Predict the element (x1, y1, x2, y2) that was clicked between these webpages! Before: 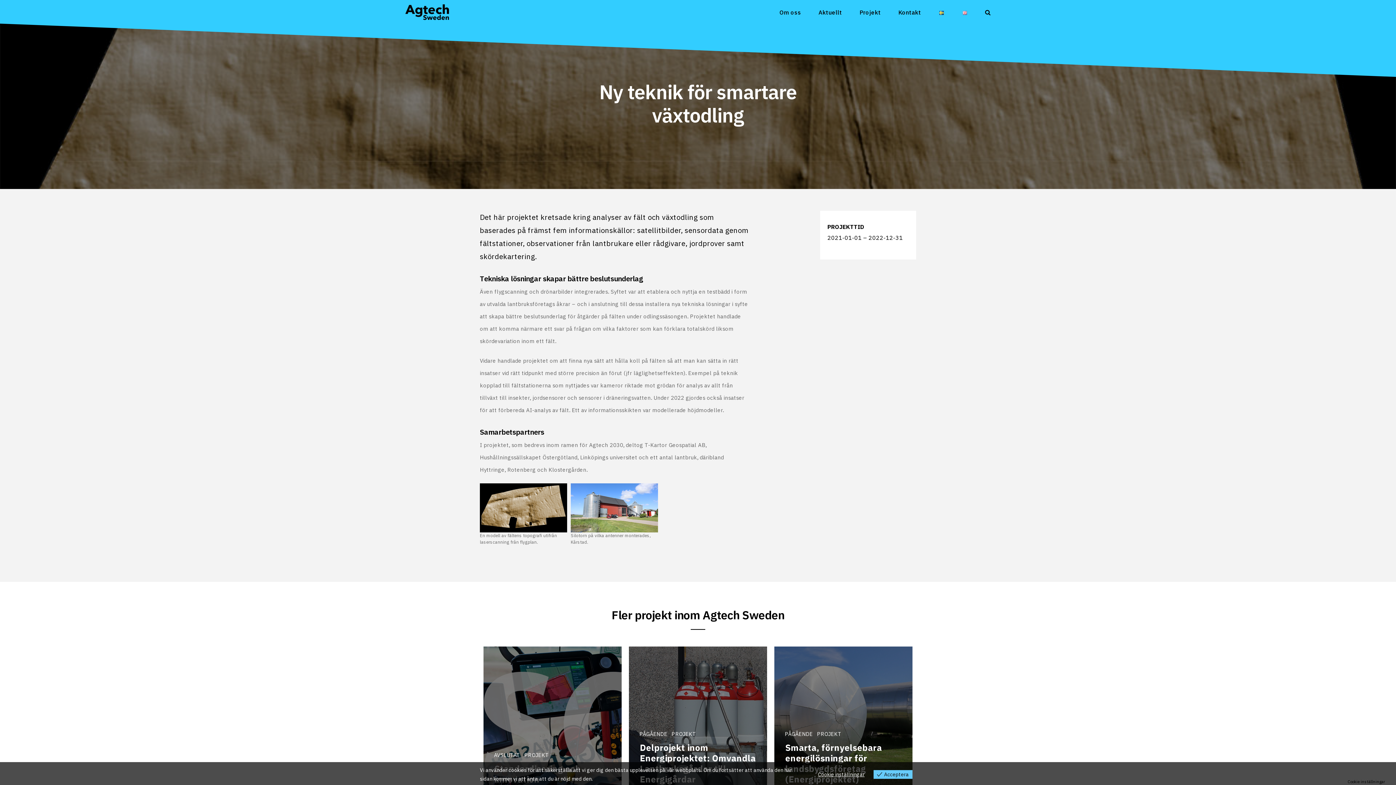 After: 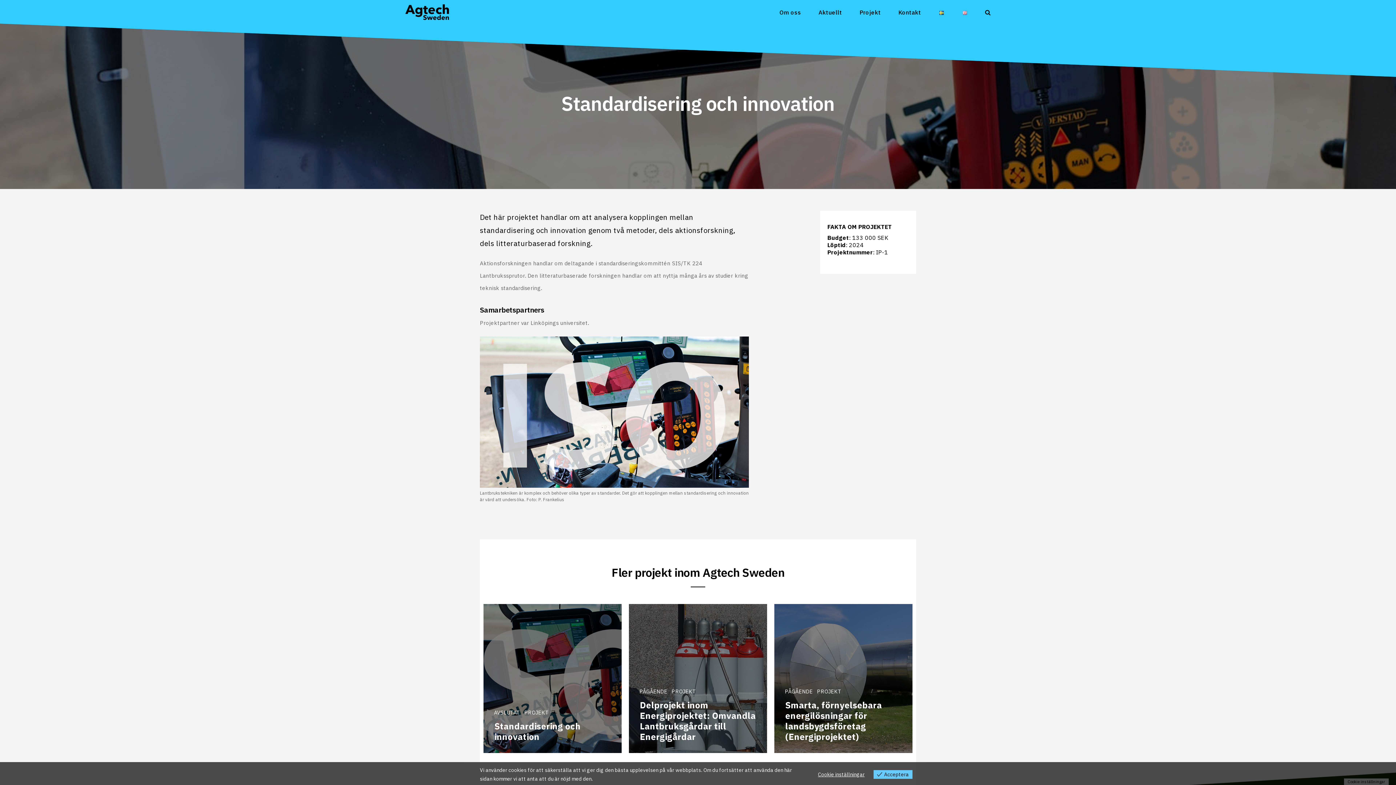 Action: label: Standardisering och innovation bbox: (483, 646, 621, 796)